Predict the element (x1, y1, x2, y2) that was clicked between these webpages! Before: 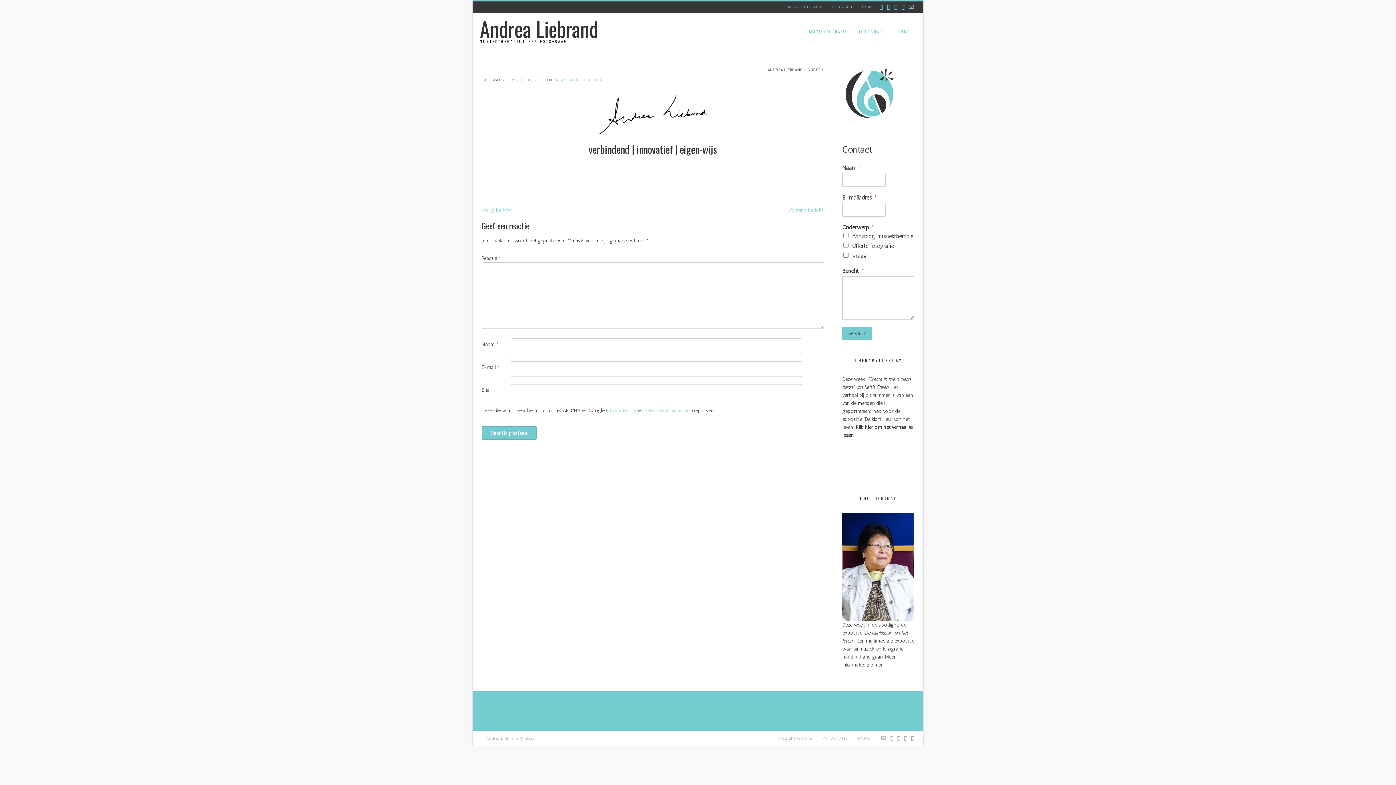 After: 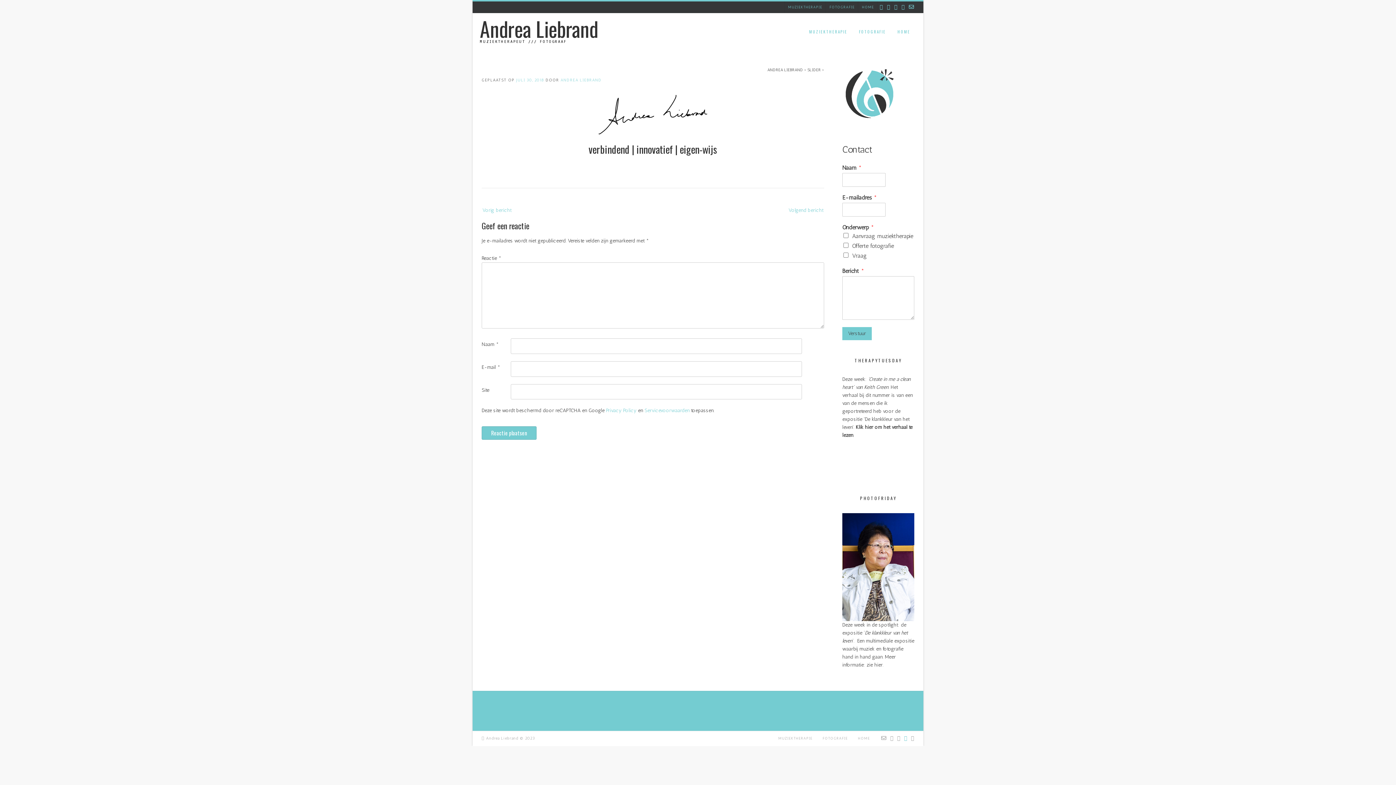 Action: bbox: (904, 734, 907, 742)